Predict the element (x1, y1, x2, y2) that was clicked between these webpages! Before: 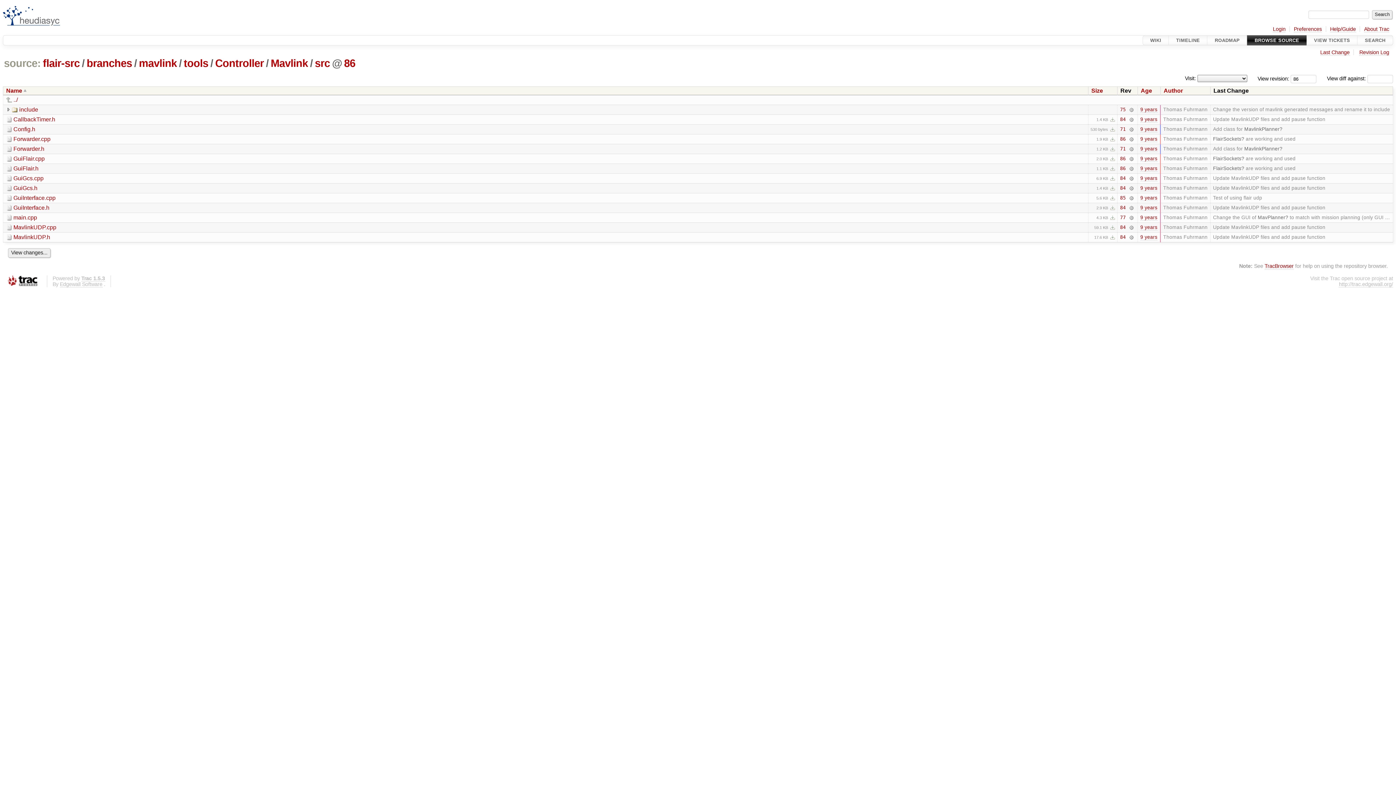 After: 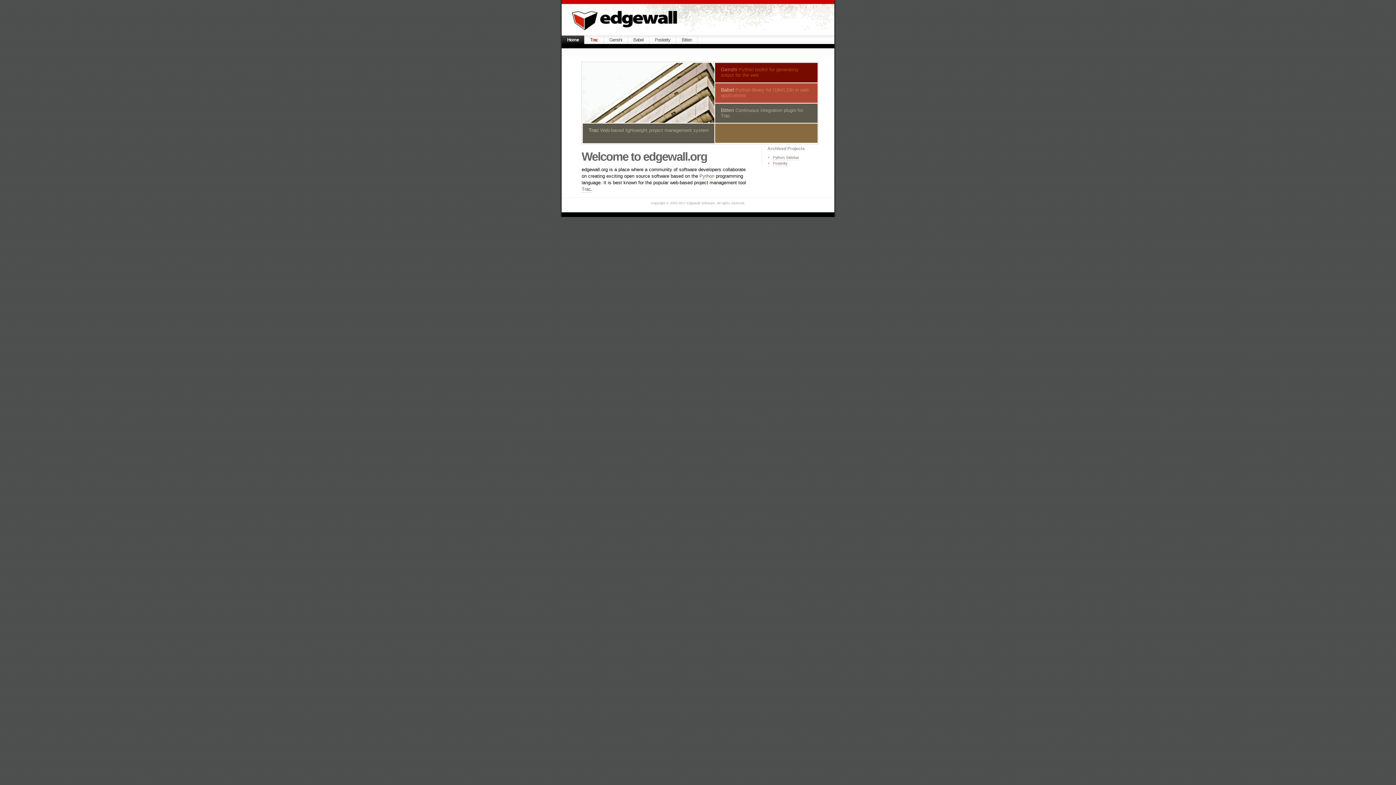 Action: label: Edgewall Software bbox: (59, 281, 102, 287)